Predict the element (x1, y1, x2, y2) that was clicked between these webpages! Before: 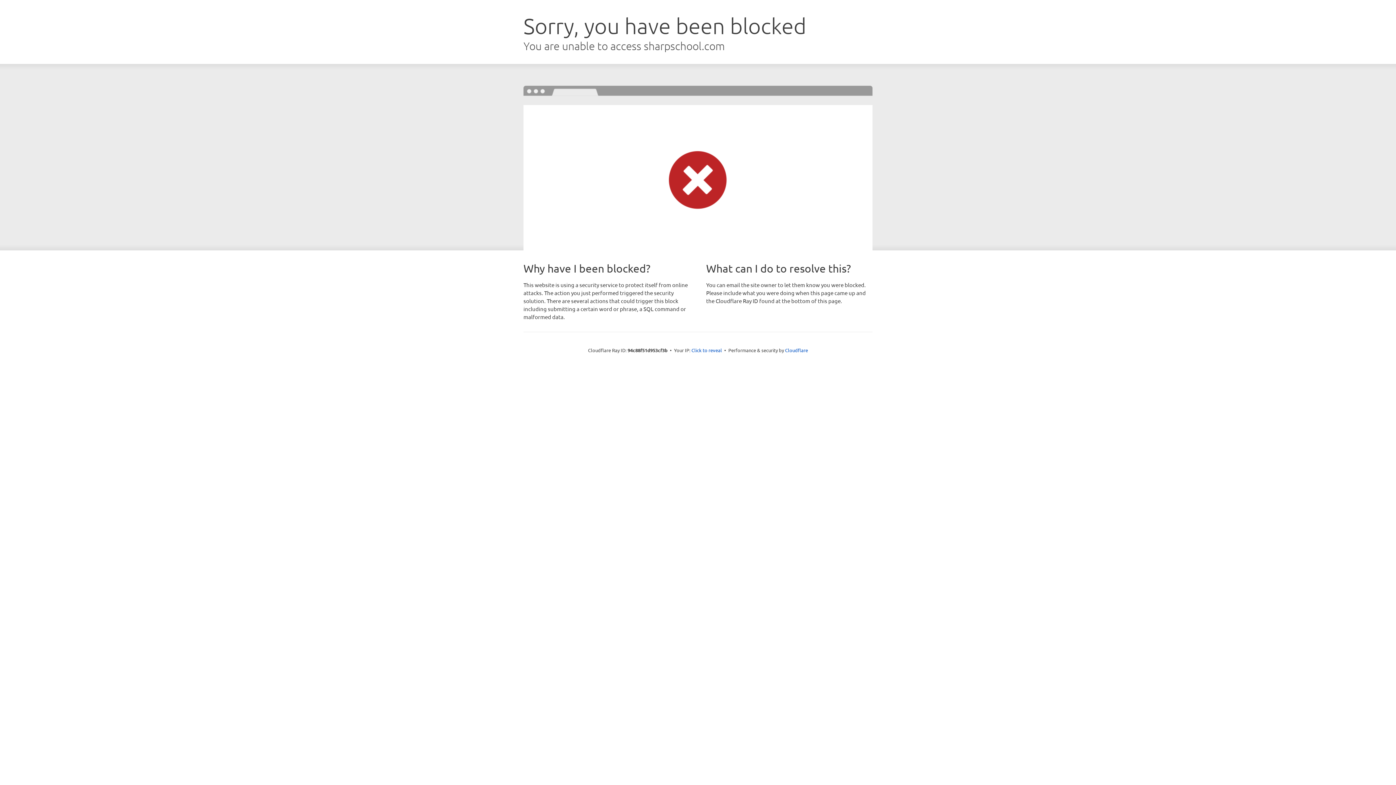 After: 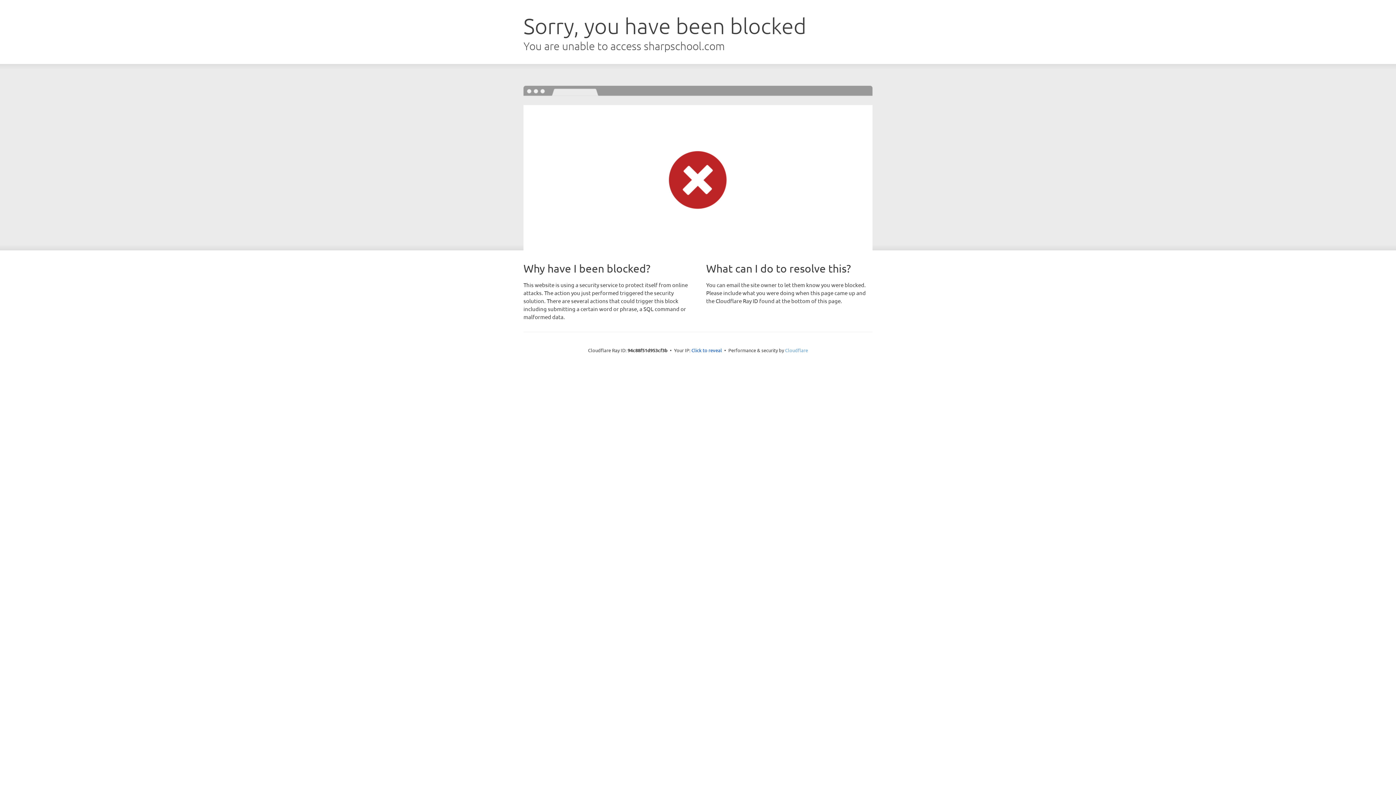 Action: label: Cloudflare bbox: (785, 347, 808, 353)